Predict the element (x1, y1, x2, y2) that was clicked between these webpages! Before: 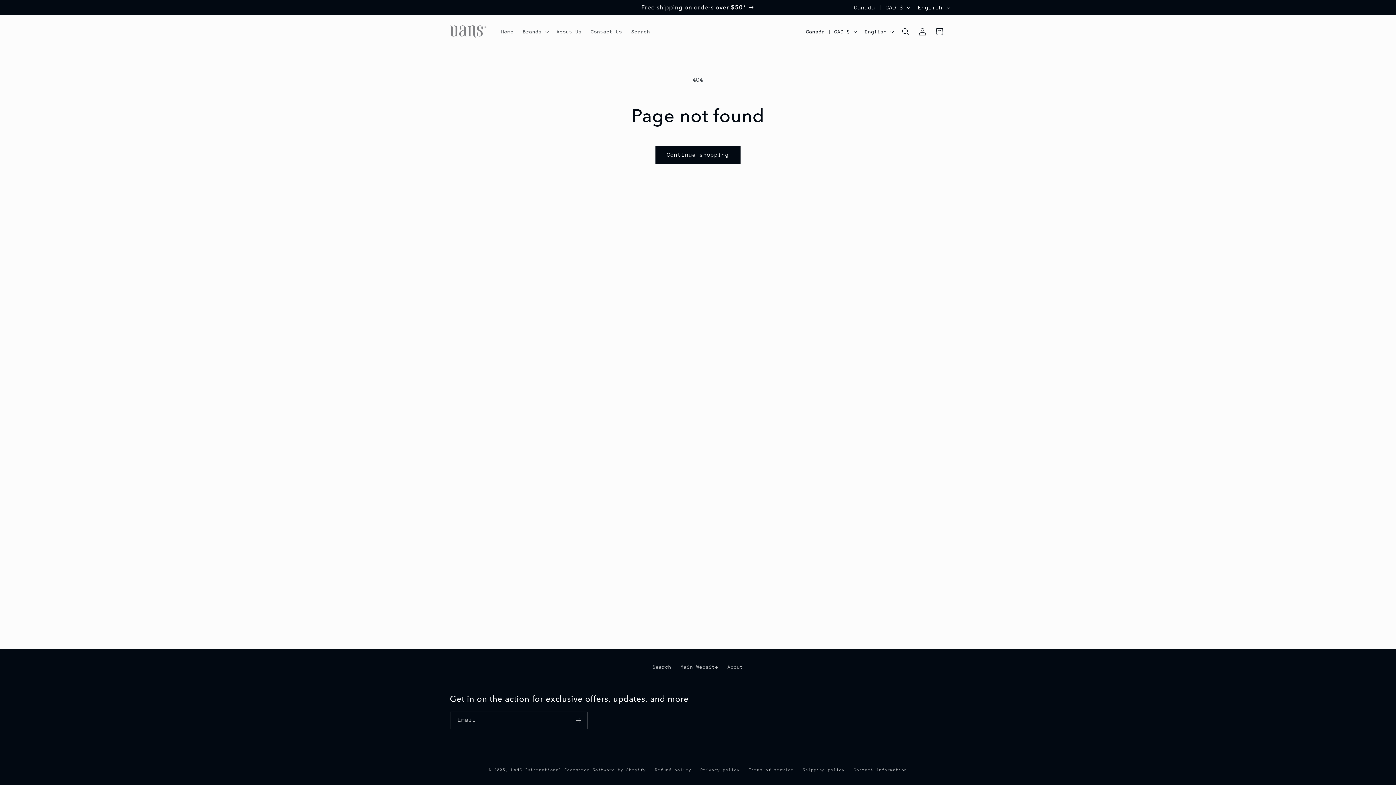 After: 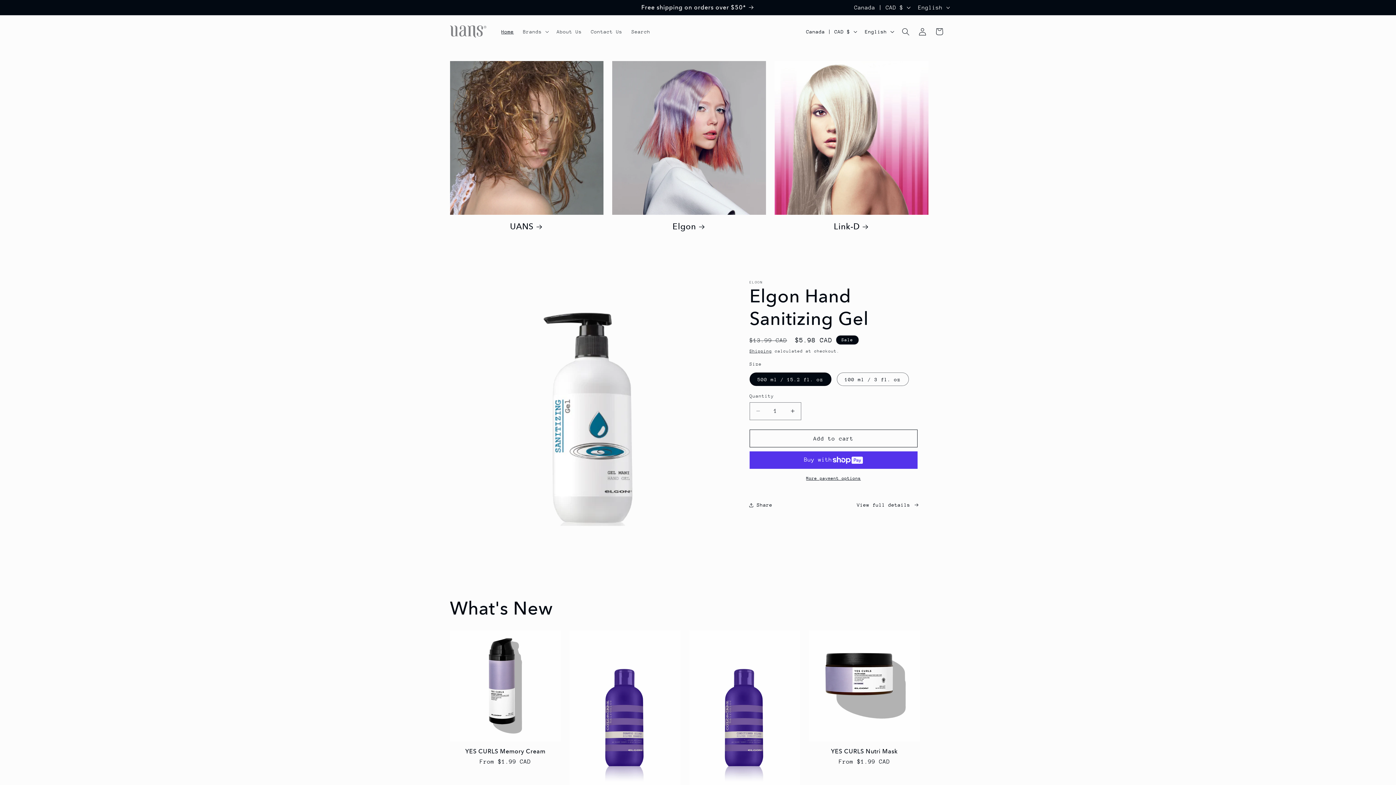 Action: bbox: (511, 768, 561, 772) label: UANS International